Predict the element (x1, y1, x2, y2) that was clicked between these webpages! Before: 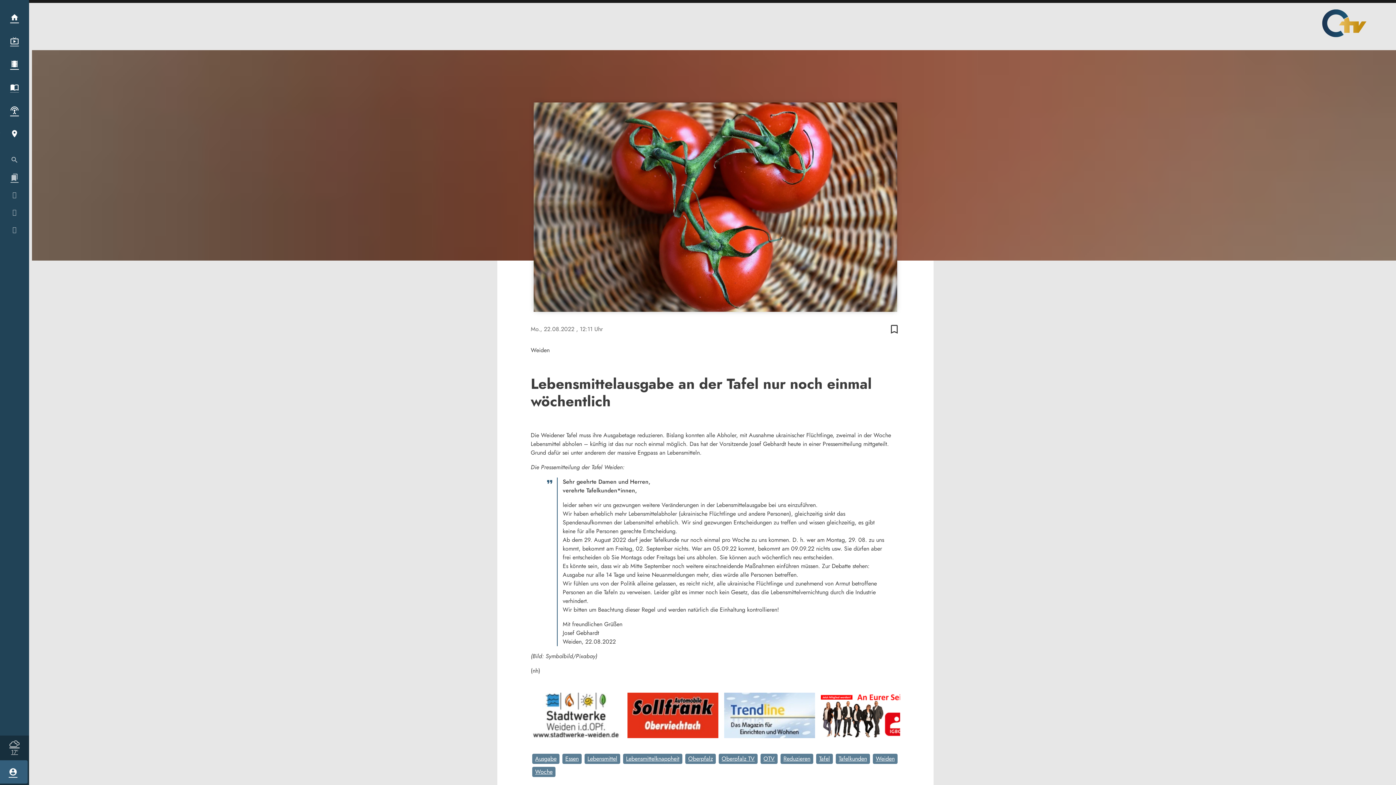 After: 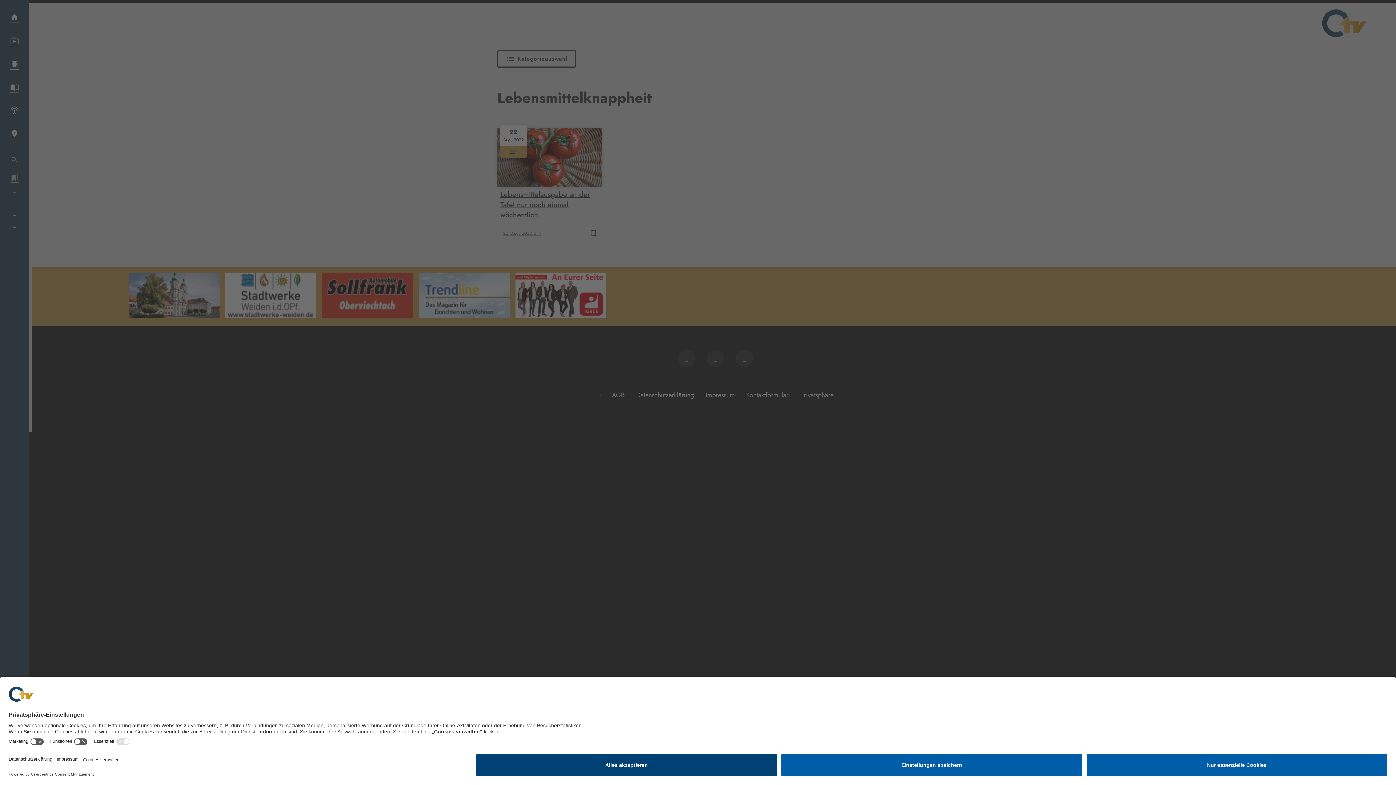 Action: bbox: (623, 754, 682, 764) label: Lebensmittelknappheit